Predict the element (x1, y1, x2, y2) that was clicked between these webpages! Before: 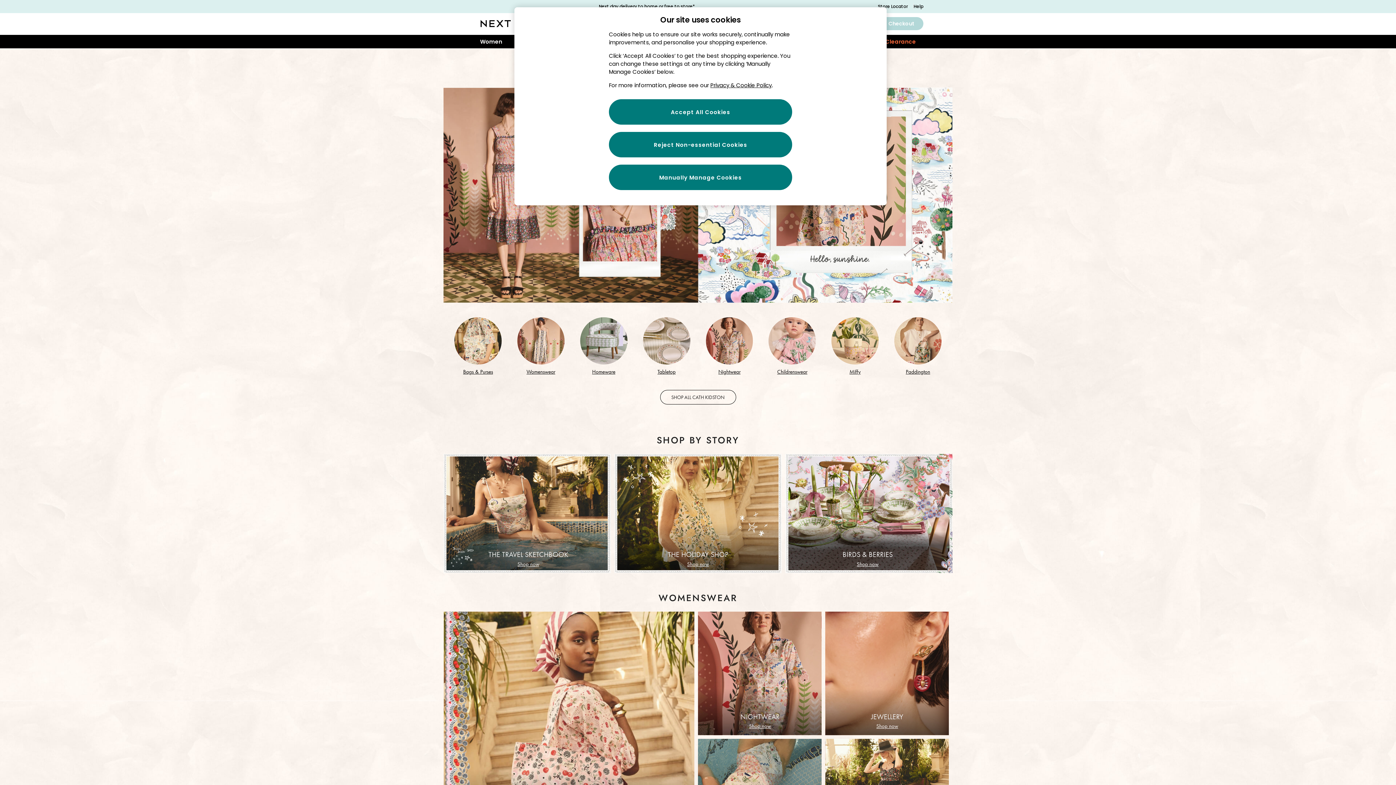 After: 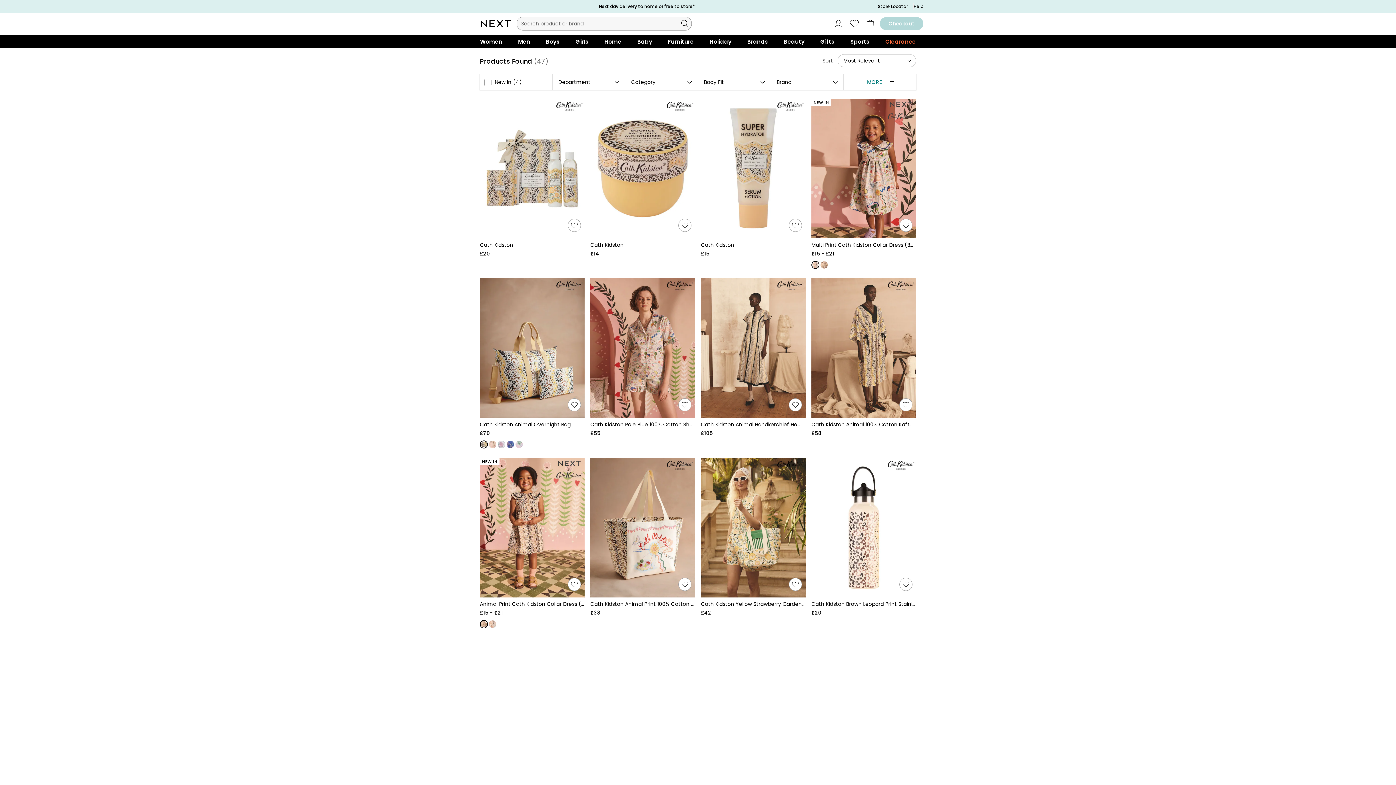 Action: label:  Shop Now
THE TRAVEL SKETCHBOOK
Shop now  bbox: (443, 454, 610, 573)